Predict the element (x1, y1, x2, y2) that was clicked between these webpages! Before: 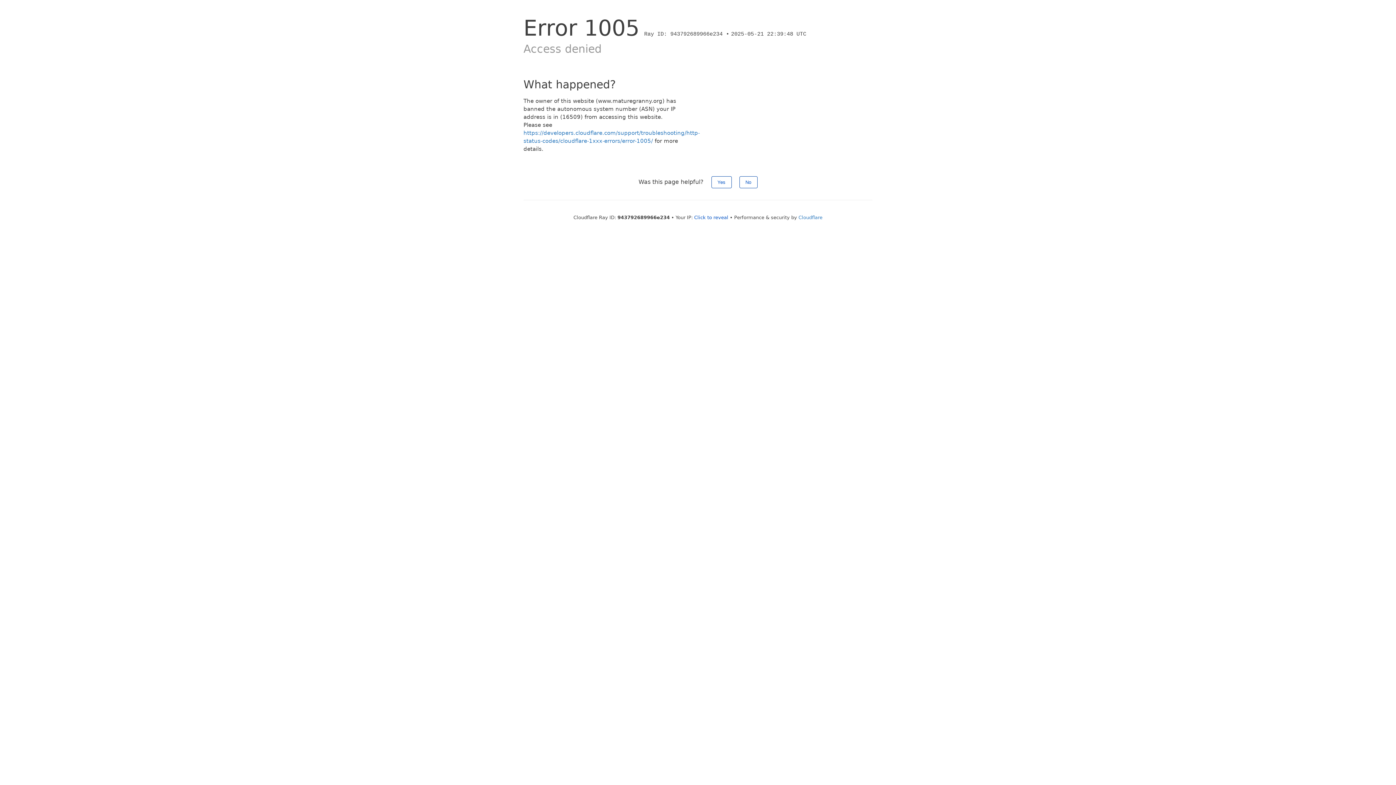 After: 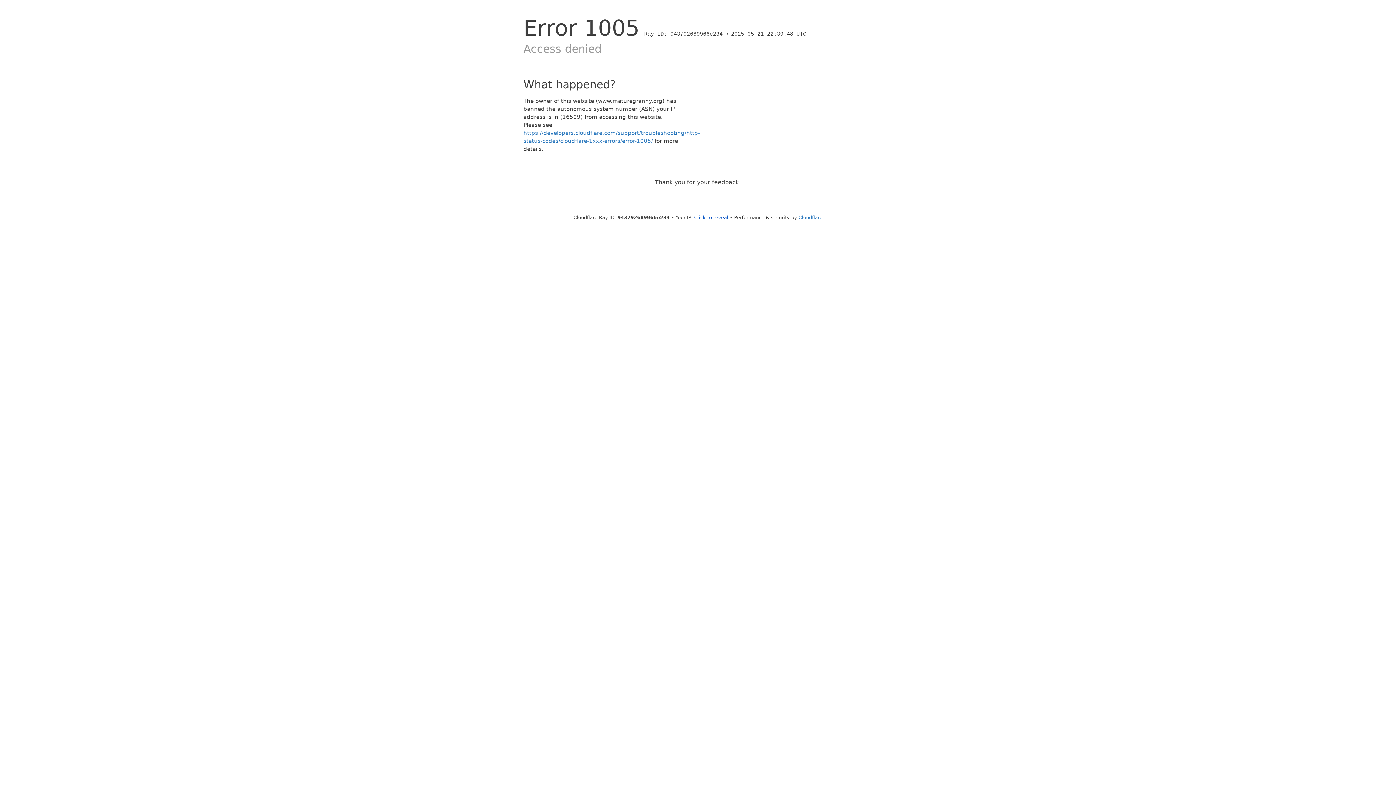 Action: bbox: (739, 176, 757, 188) label: No